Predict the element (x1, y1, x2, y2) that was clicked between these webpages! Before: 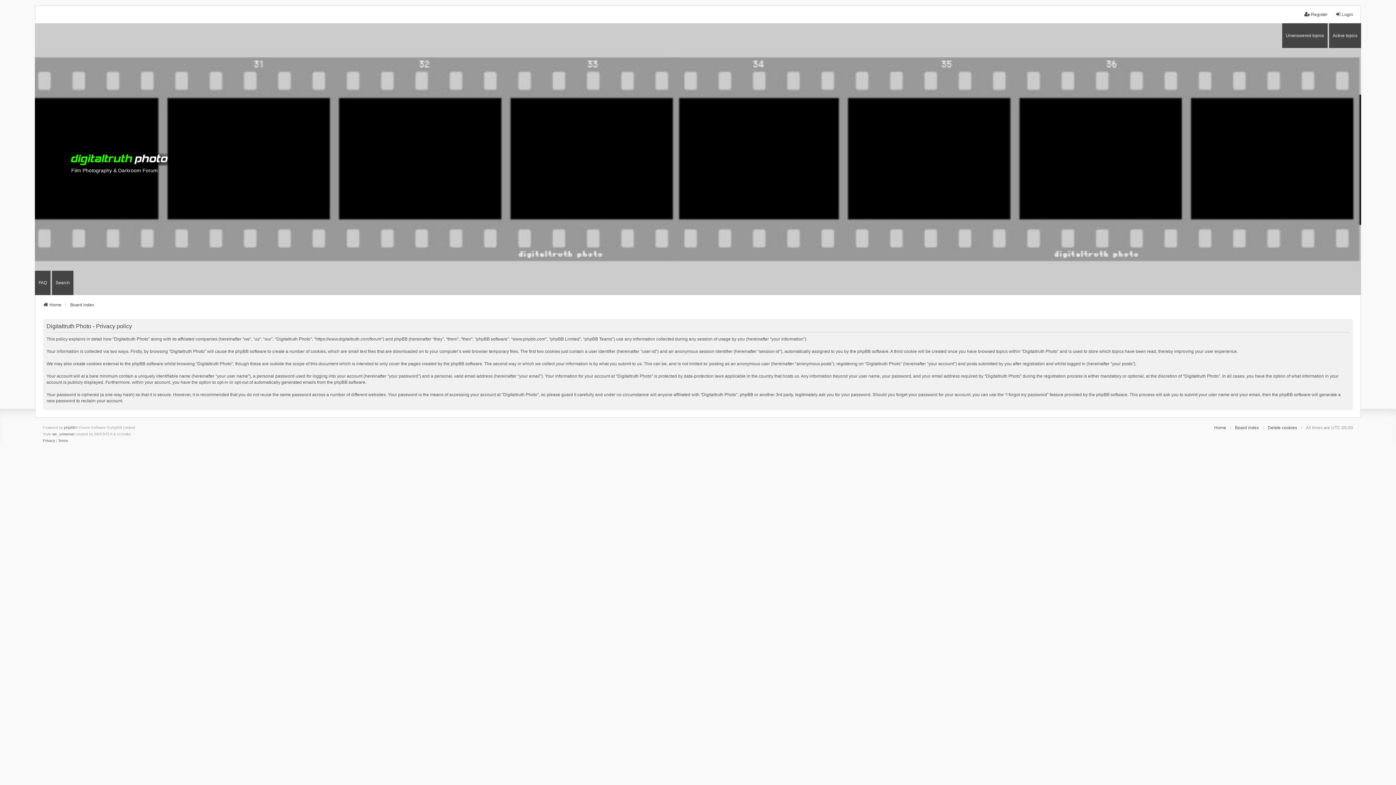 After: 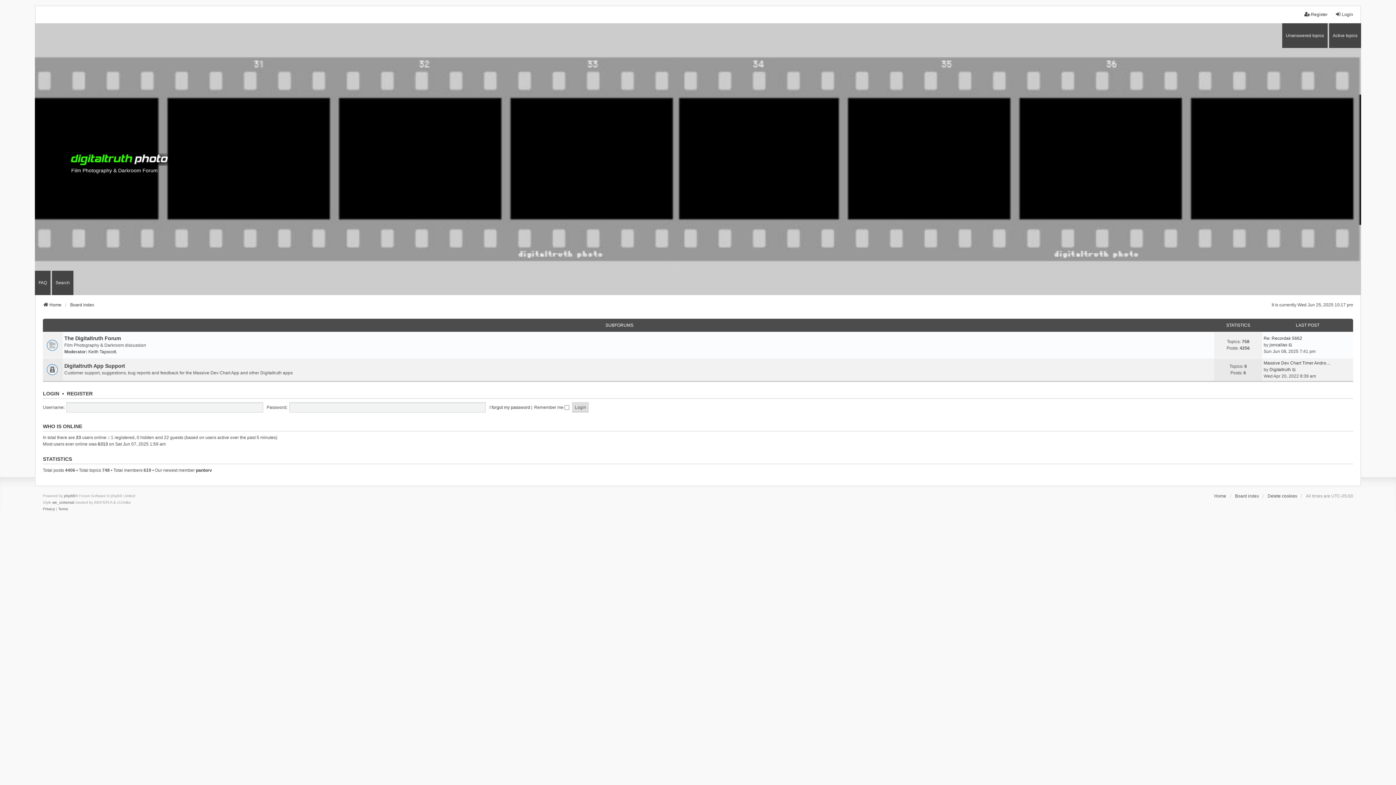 Action: label: Board index bbox: (1235, 424, 1259, 431)